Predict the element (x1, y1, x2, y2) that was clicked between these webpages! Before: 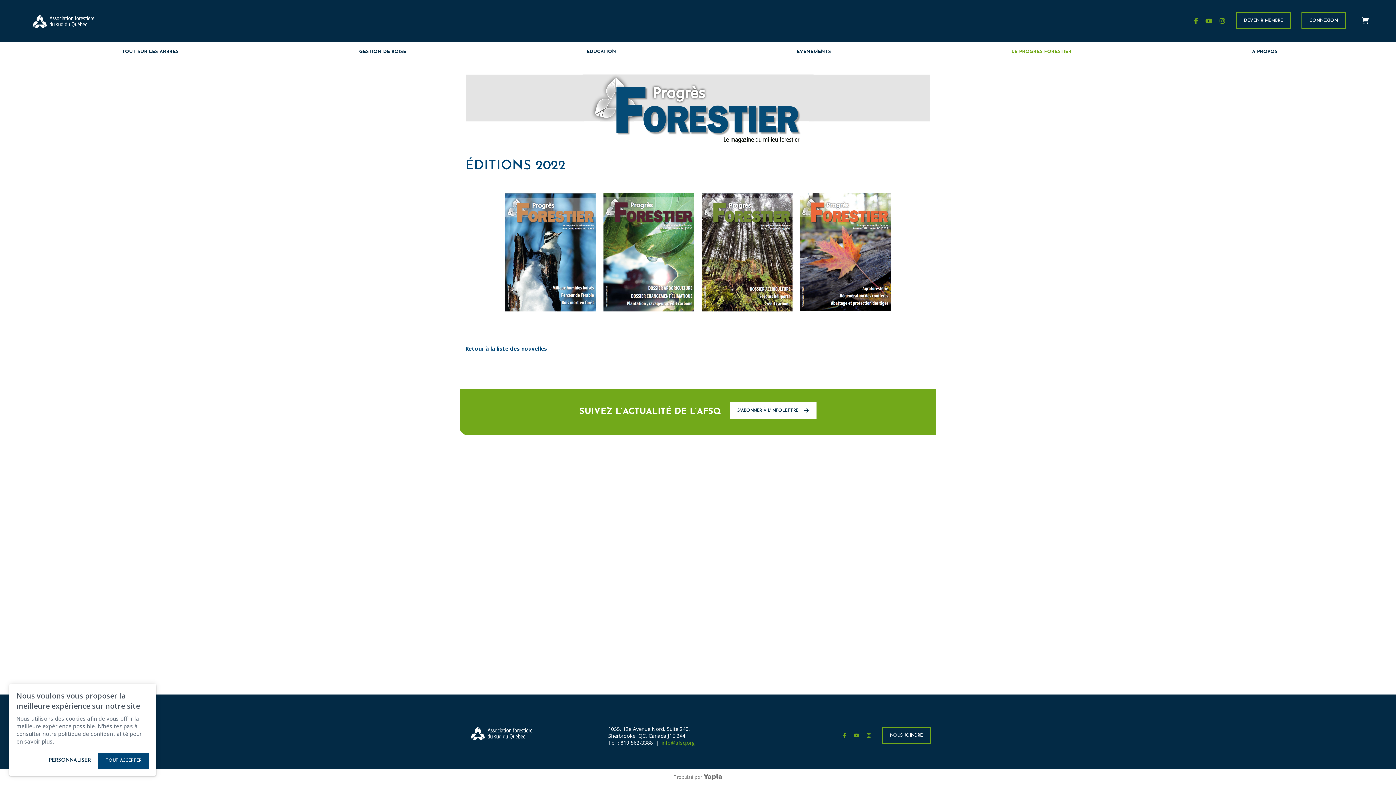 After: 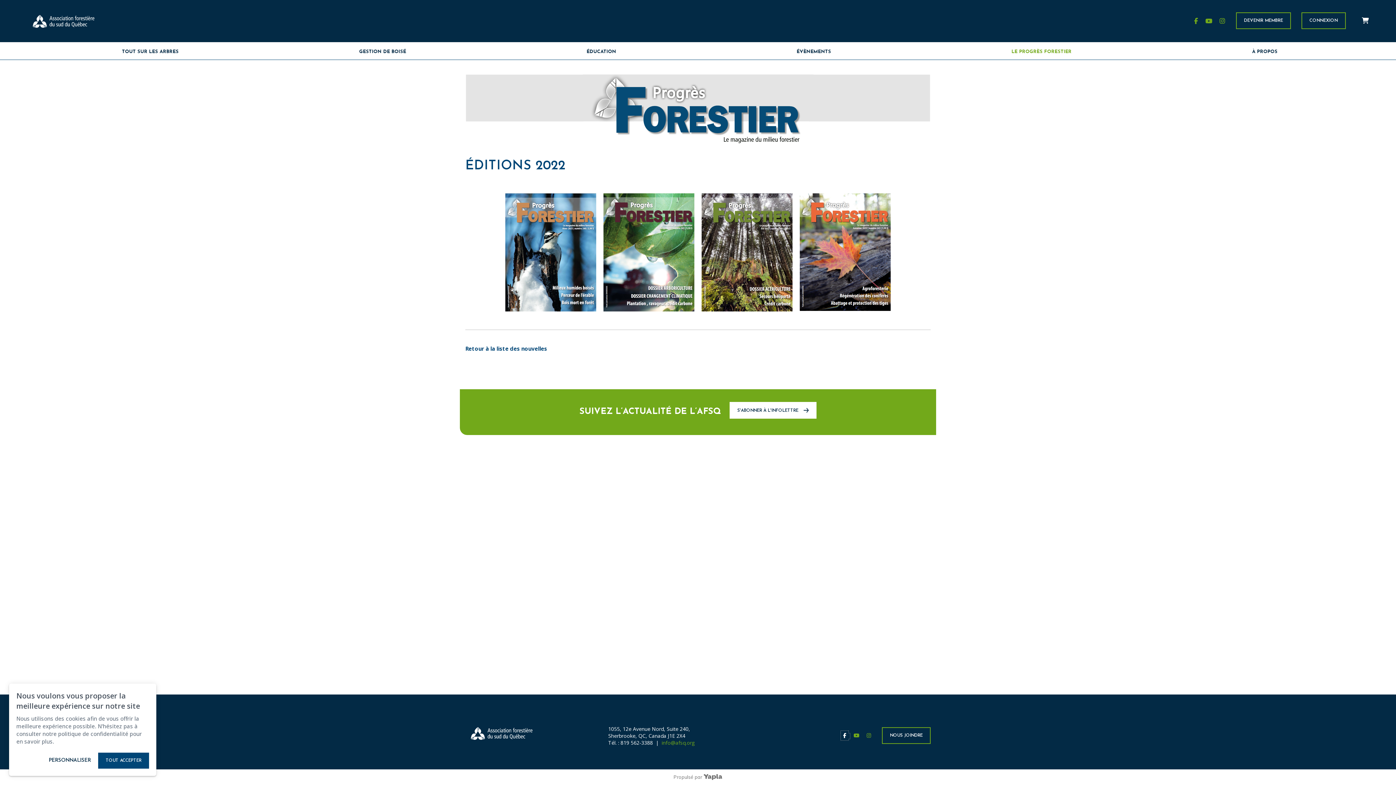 Action: label: facebook
  bbox: (841, 733, 850, 739)